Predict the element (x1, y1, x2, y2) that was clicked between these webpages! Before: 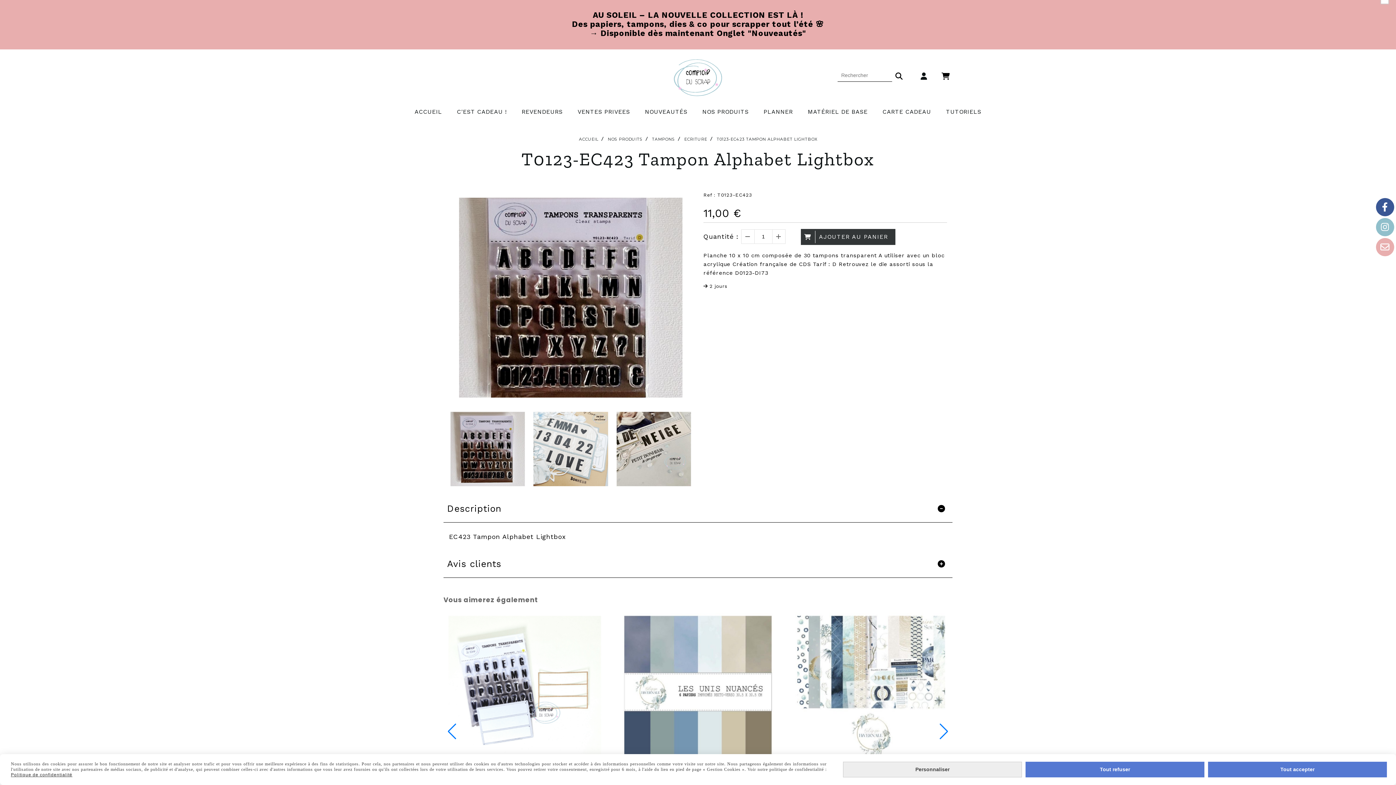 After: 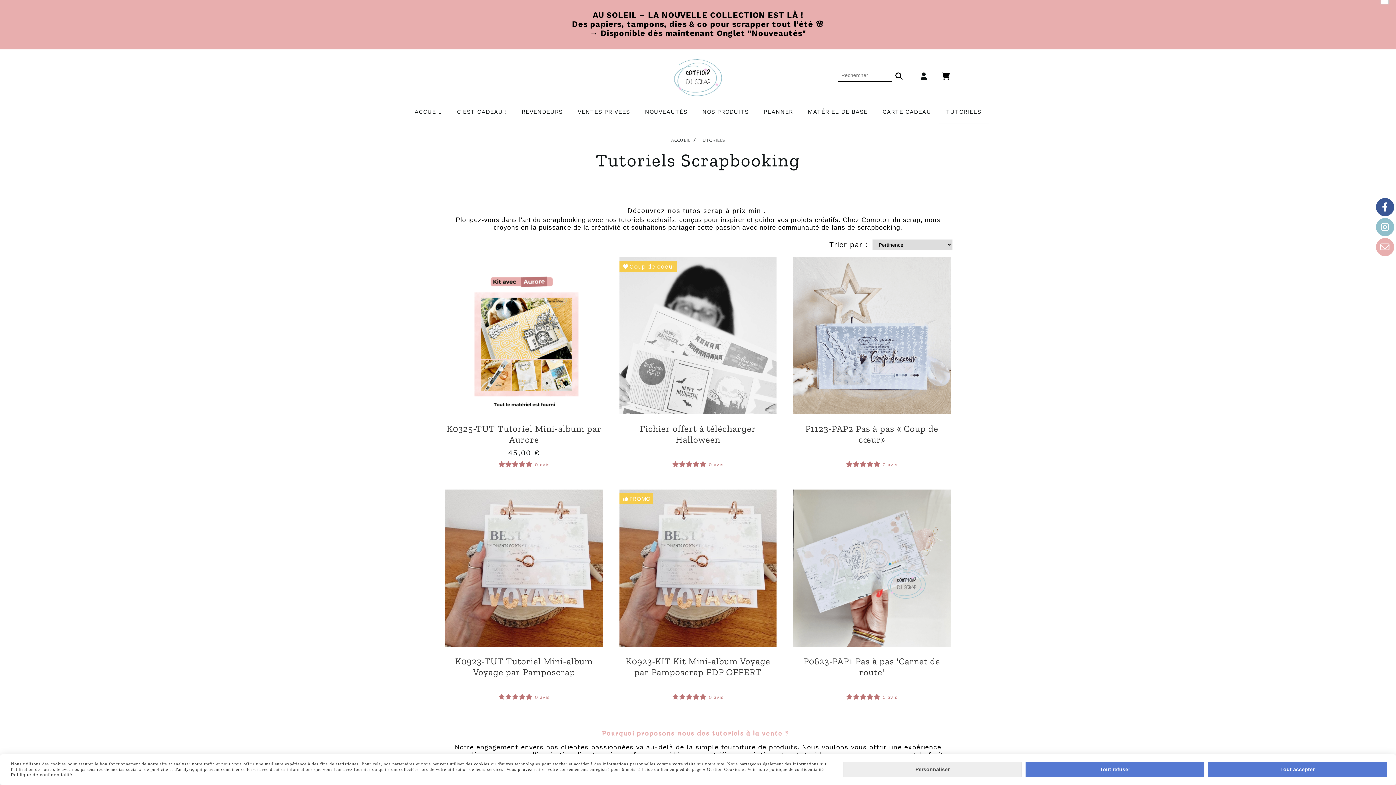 Action: bbox: (939, 100, 988, 123) label: TUTORIELS